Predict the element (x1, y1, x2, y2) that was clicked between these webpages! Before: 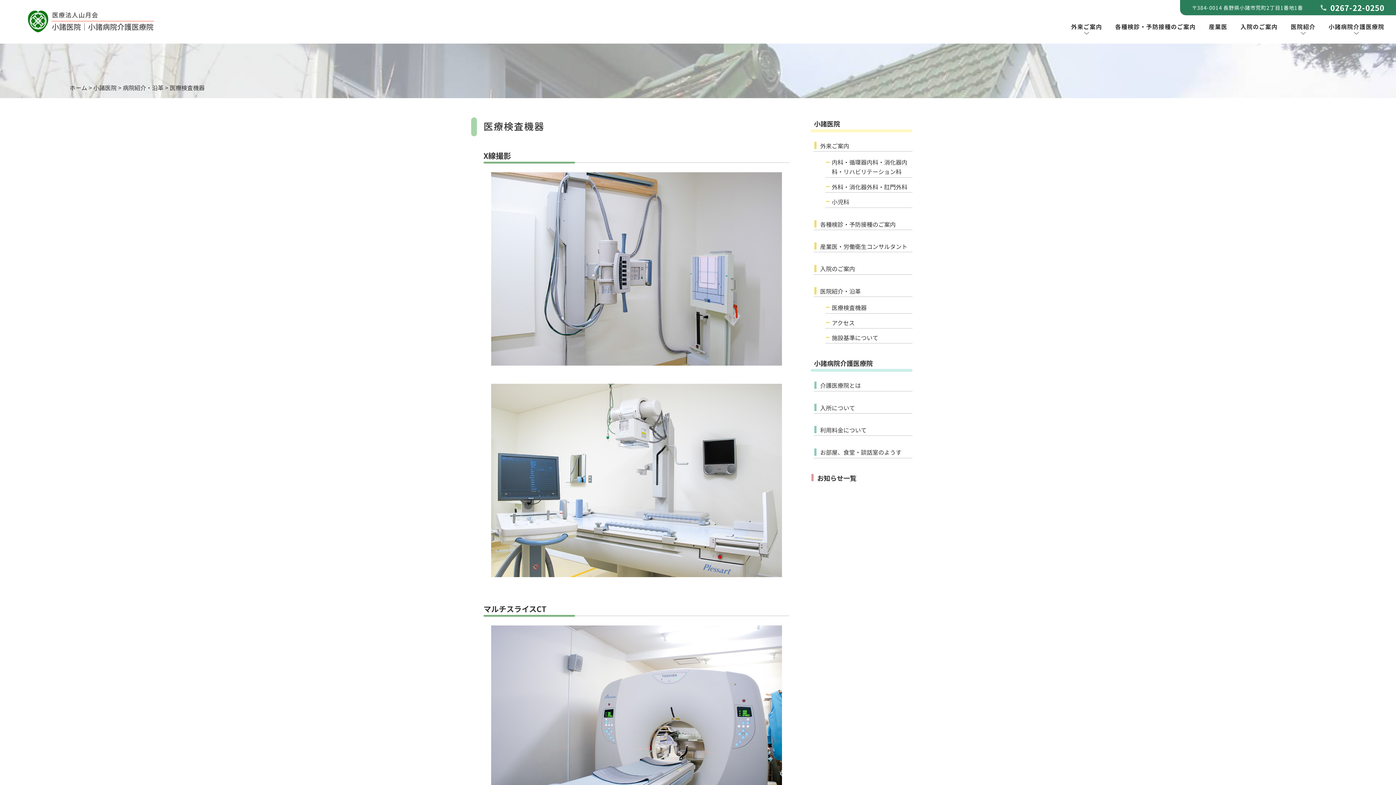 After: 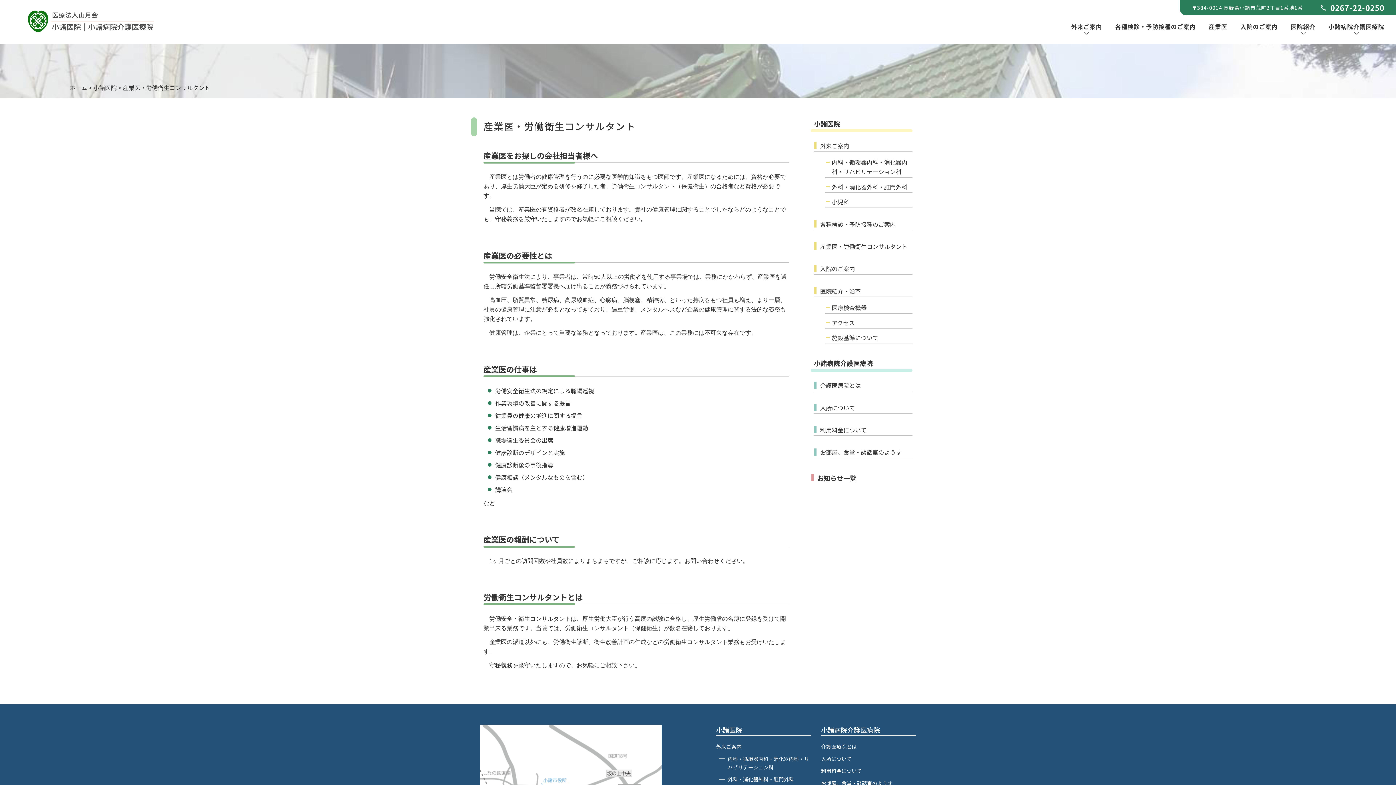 Action: label: 産業医・労働衛生コンサルタント bbox: (813, 241, 912, 252)